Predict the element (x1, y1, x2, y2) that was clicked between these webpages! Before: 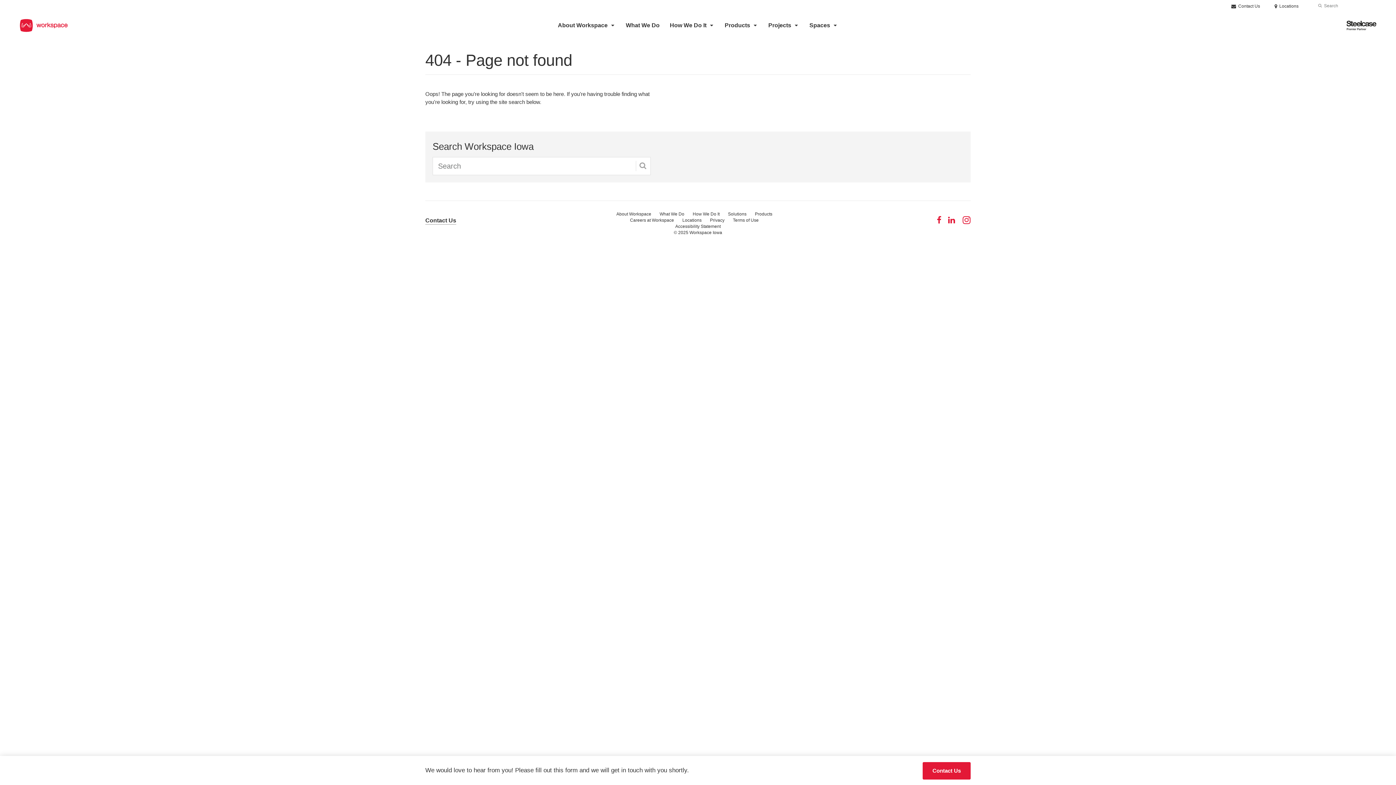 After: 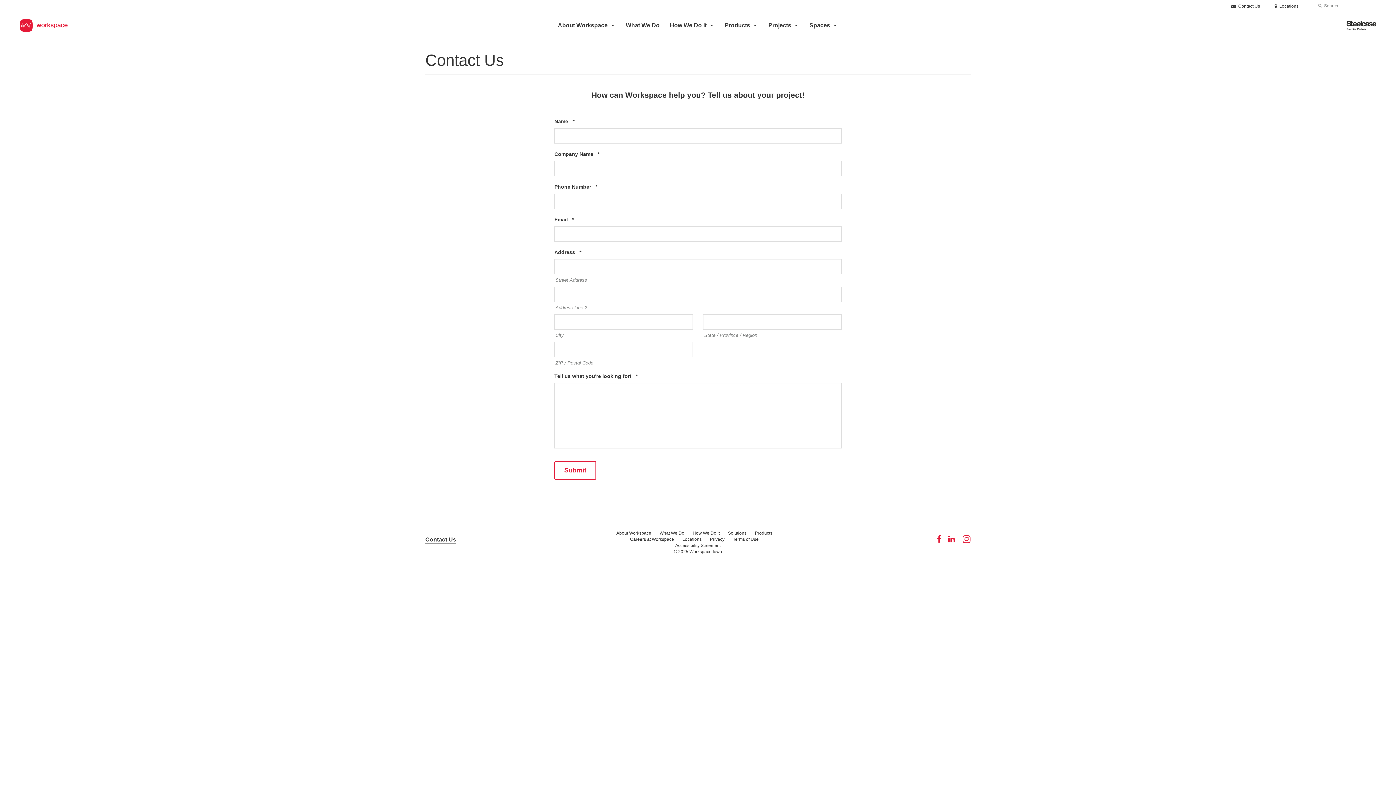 Action: bbox: (1231, 3, 1260, 8) label:  Contact Us